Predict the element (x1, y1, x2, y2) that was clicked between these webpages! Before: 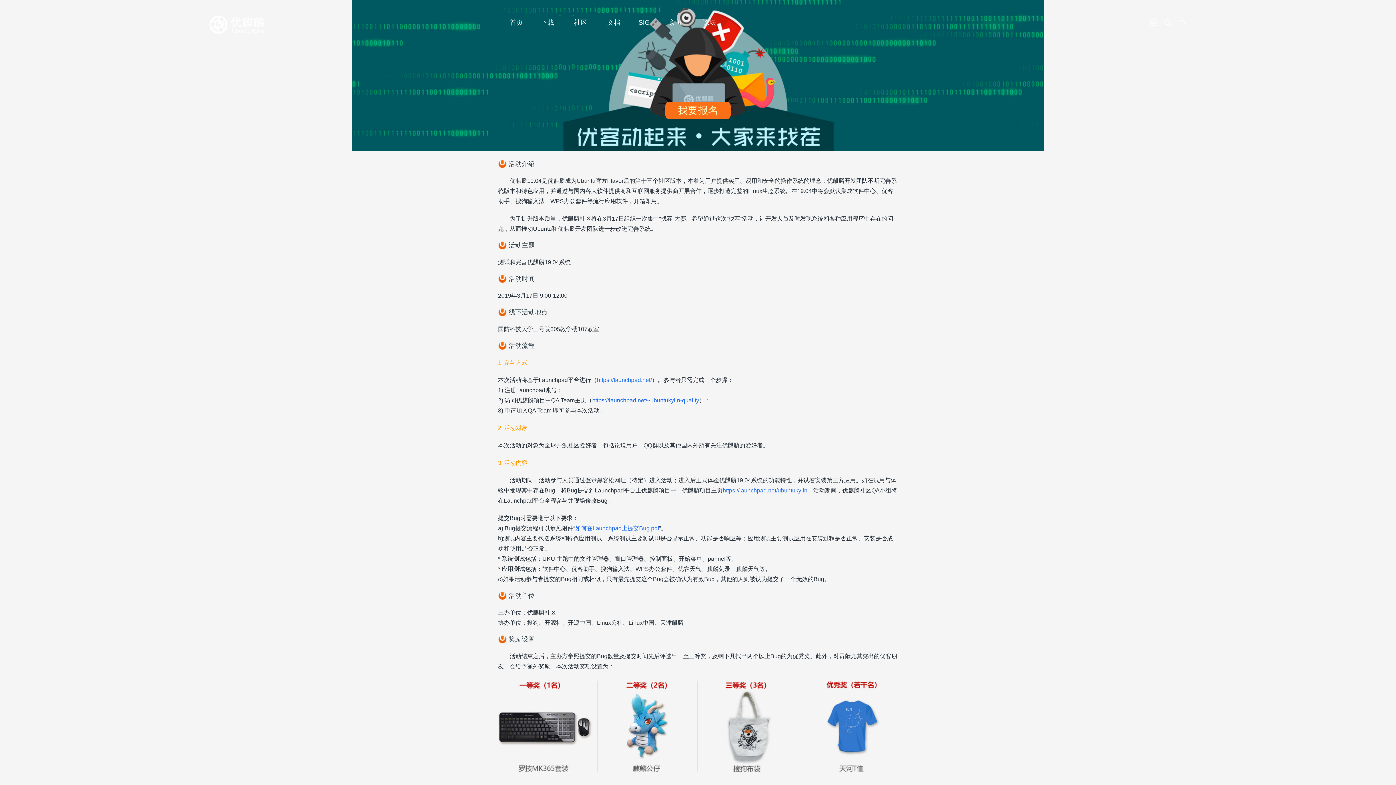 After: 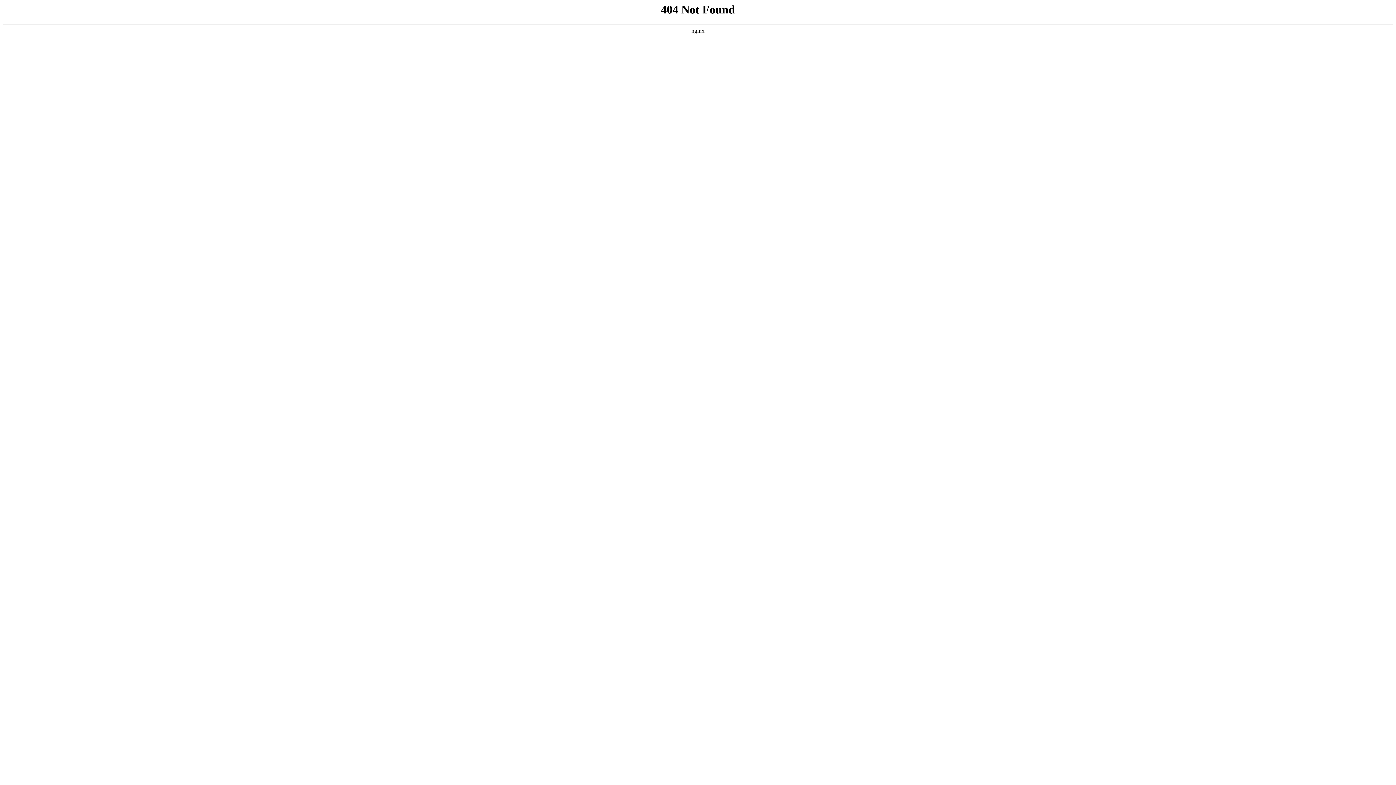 Action: bbox: (575, 525, 659, 531) label: 如何在Launchpad上提交Bug.pdf